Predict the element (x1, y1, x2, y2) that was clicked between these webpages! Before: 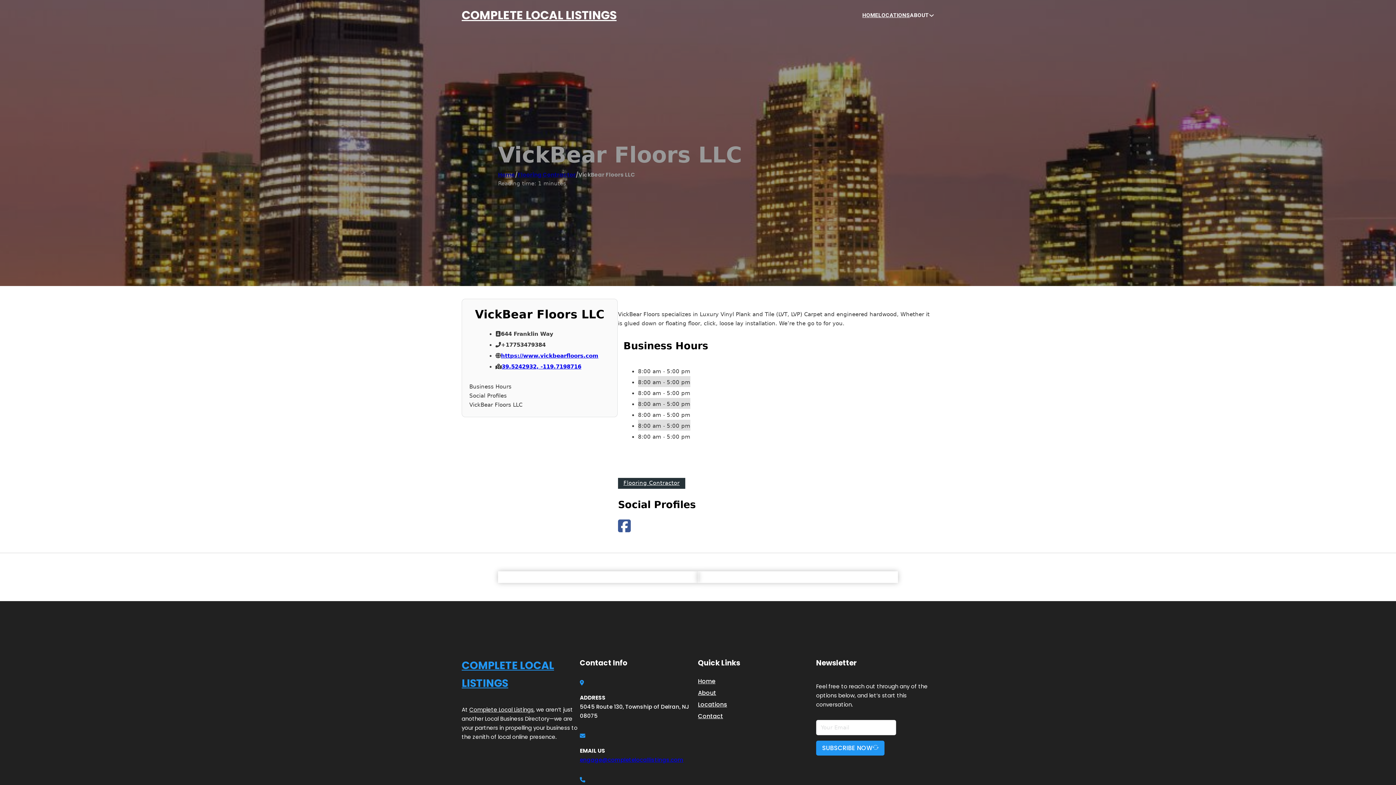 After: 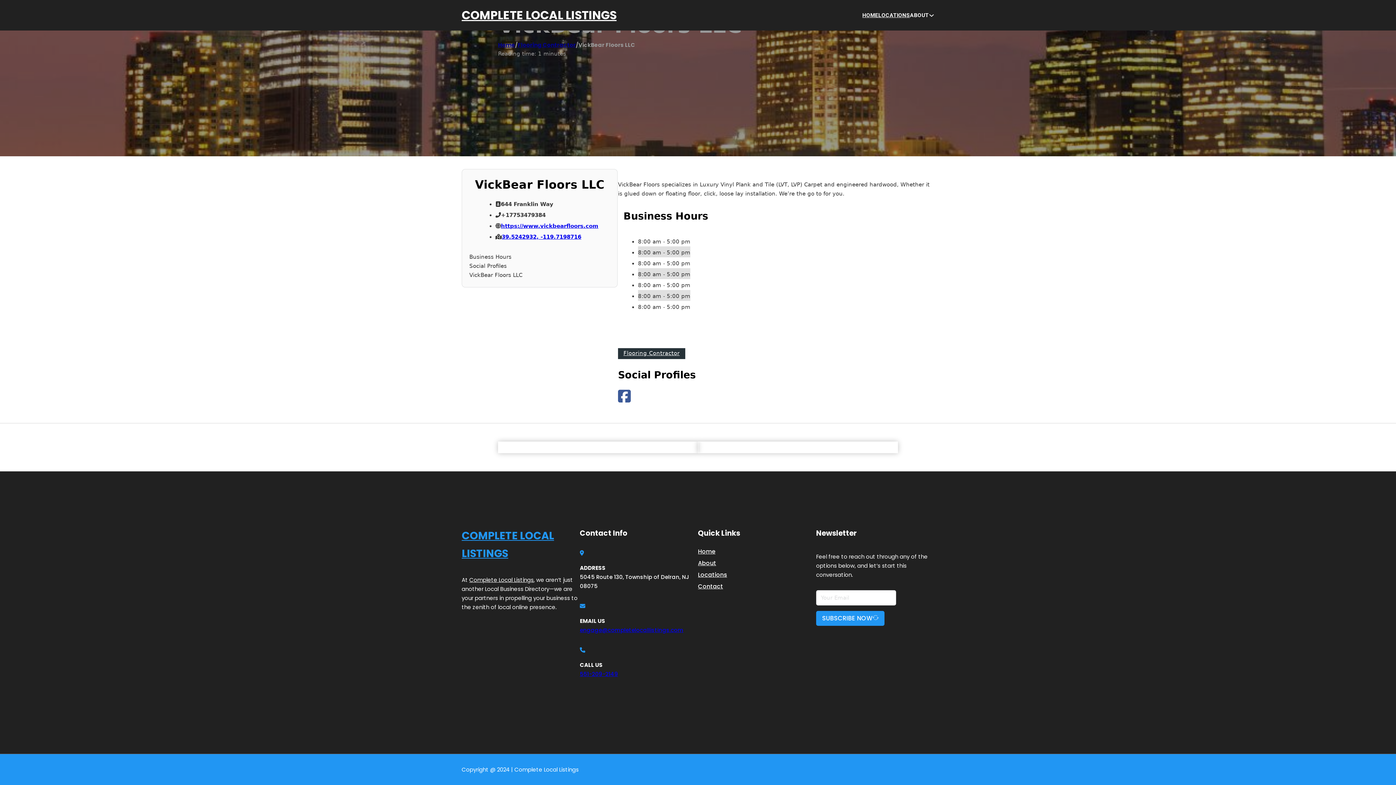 Action: bbox: (469, 382, 610, 391) label: Business Hours